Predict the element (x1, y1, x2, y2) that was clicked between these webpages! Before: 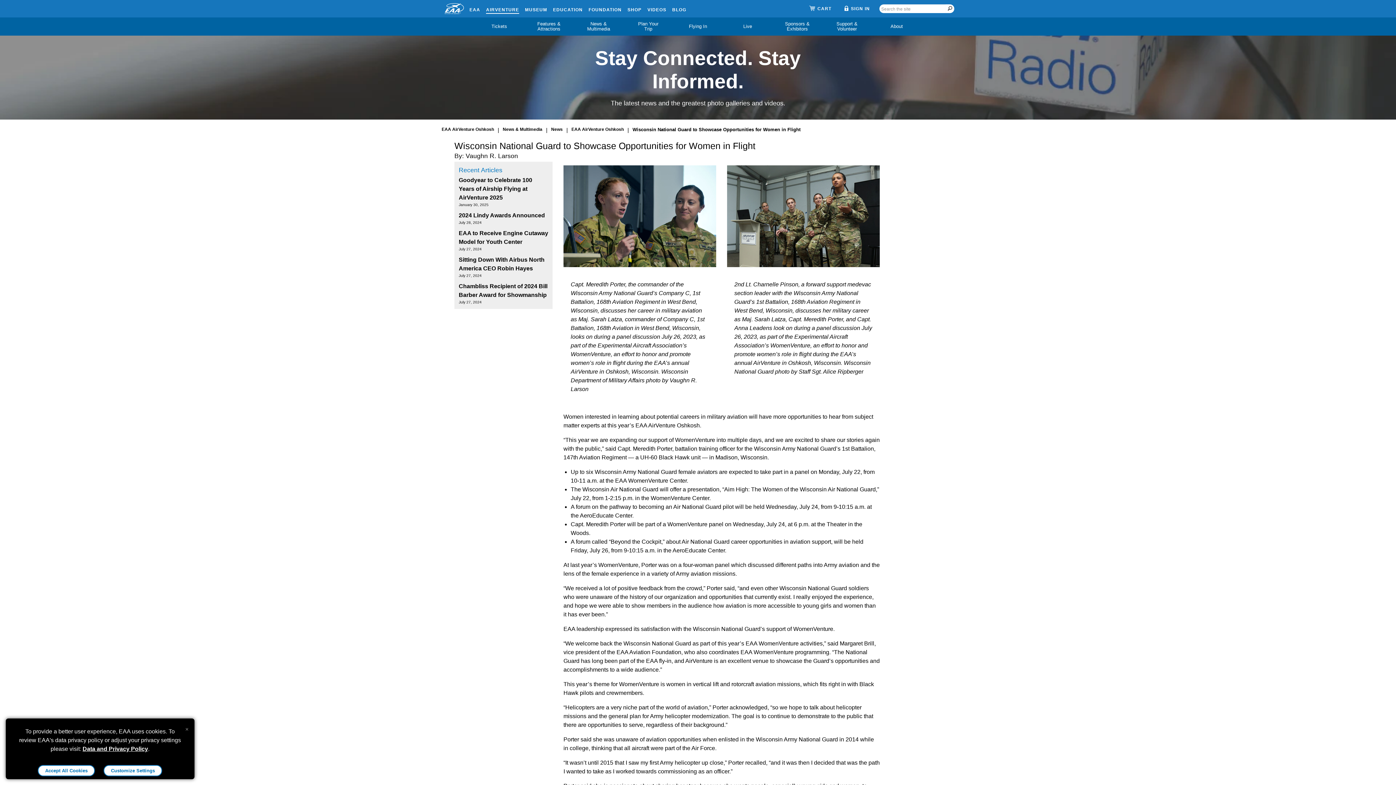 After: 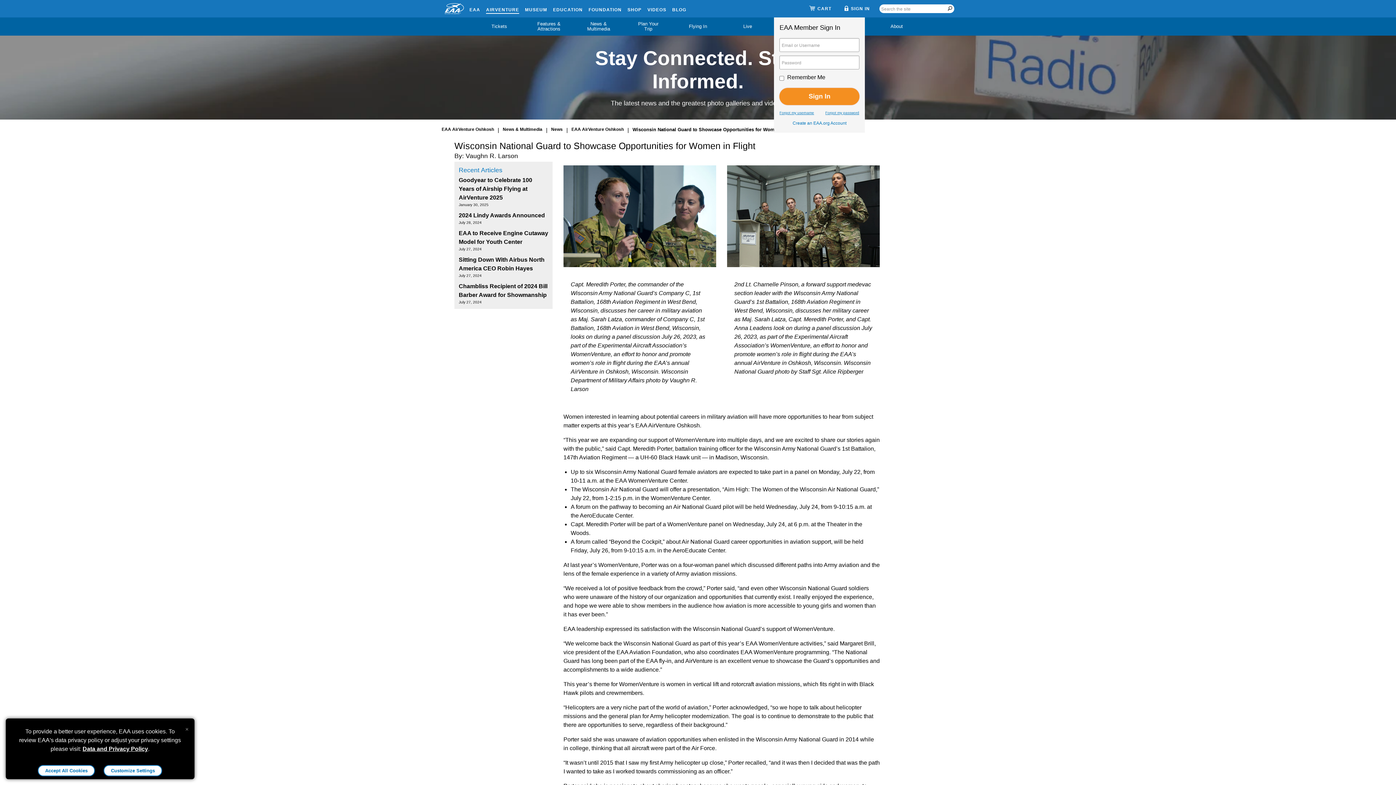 Action: bbox: (841, 4, 873, 13) label:  SIGN IN